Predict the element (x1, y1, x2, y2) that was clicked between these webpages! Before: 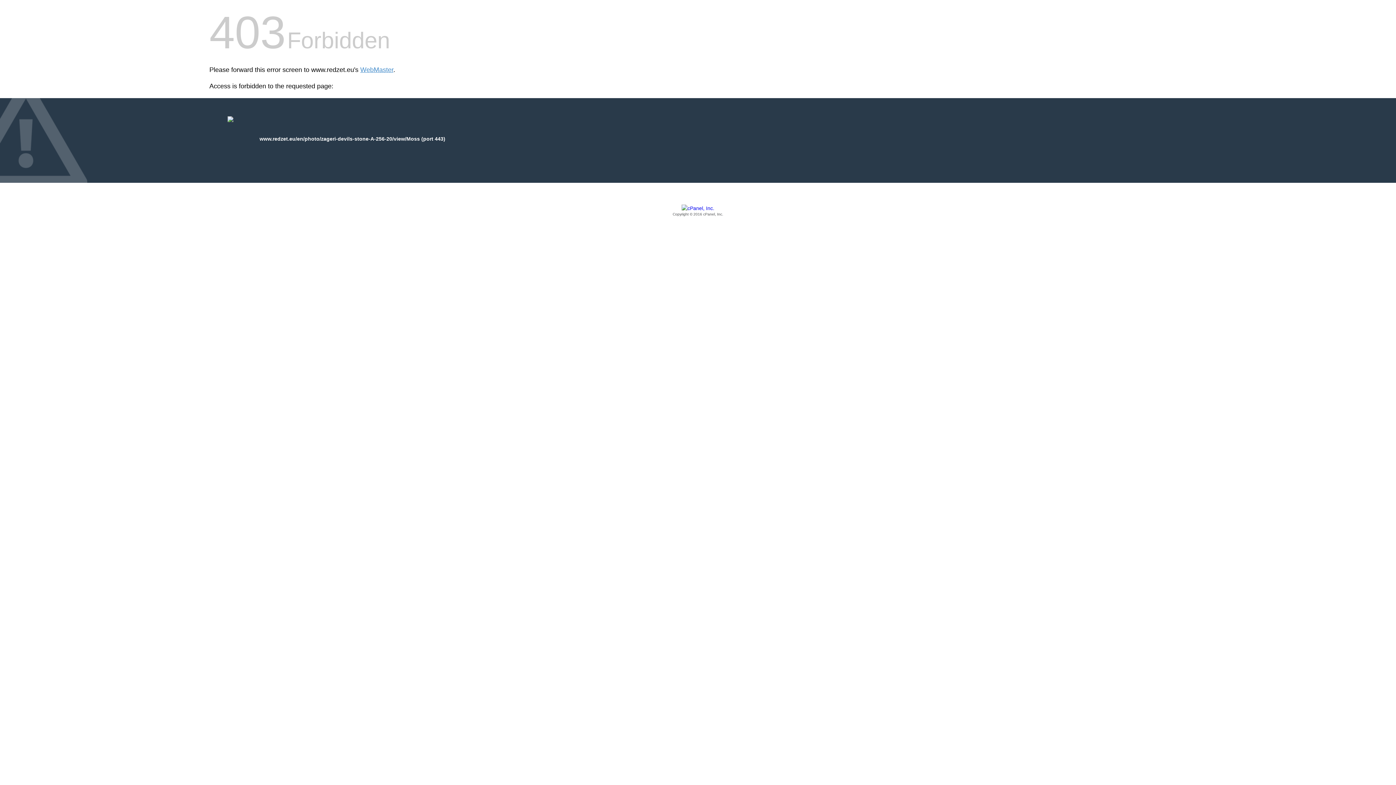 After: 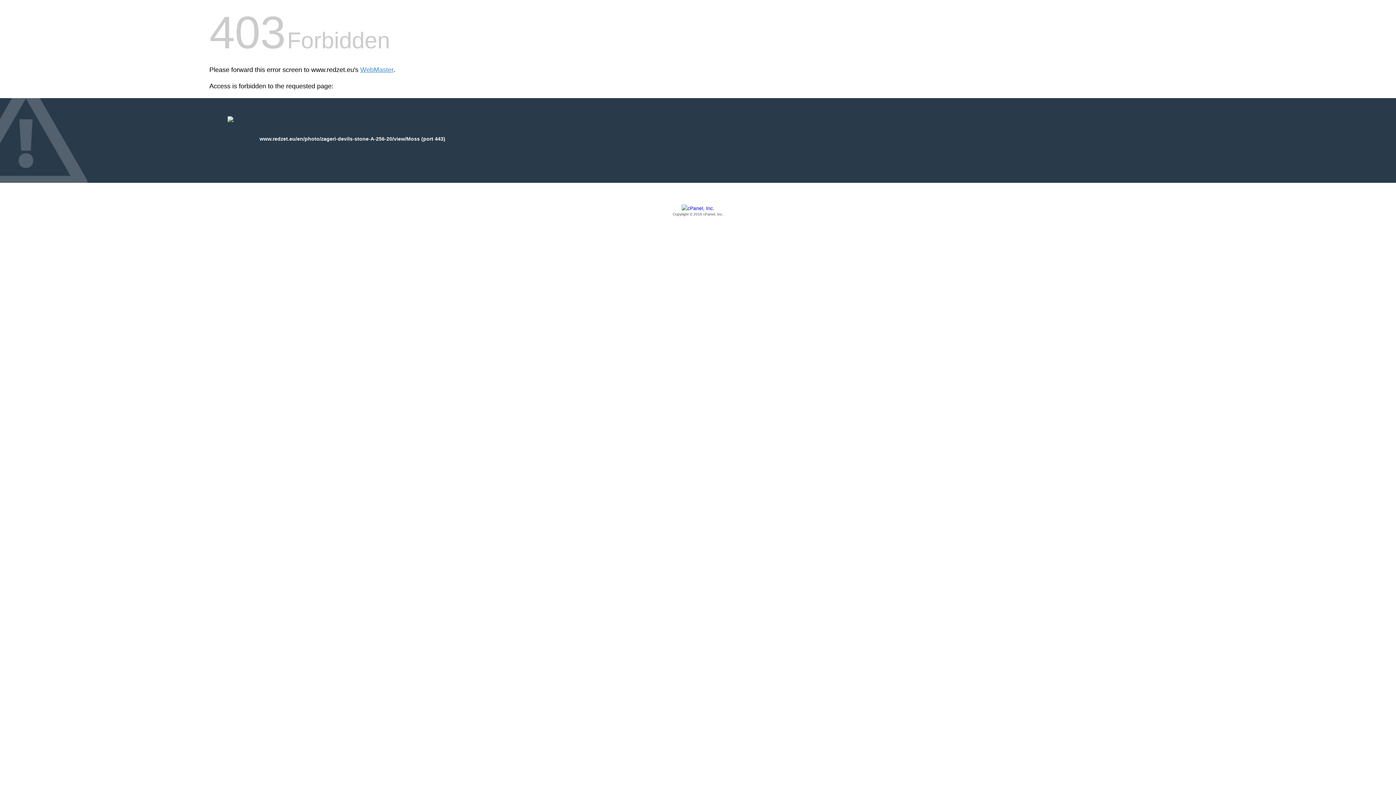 Action: bbox: (209, 205, 1186, 217) label: Copyright © 2016 cPanel, Inc.